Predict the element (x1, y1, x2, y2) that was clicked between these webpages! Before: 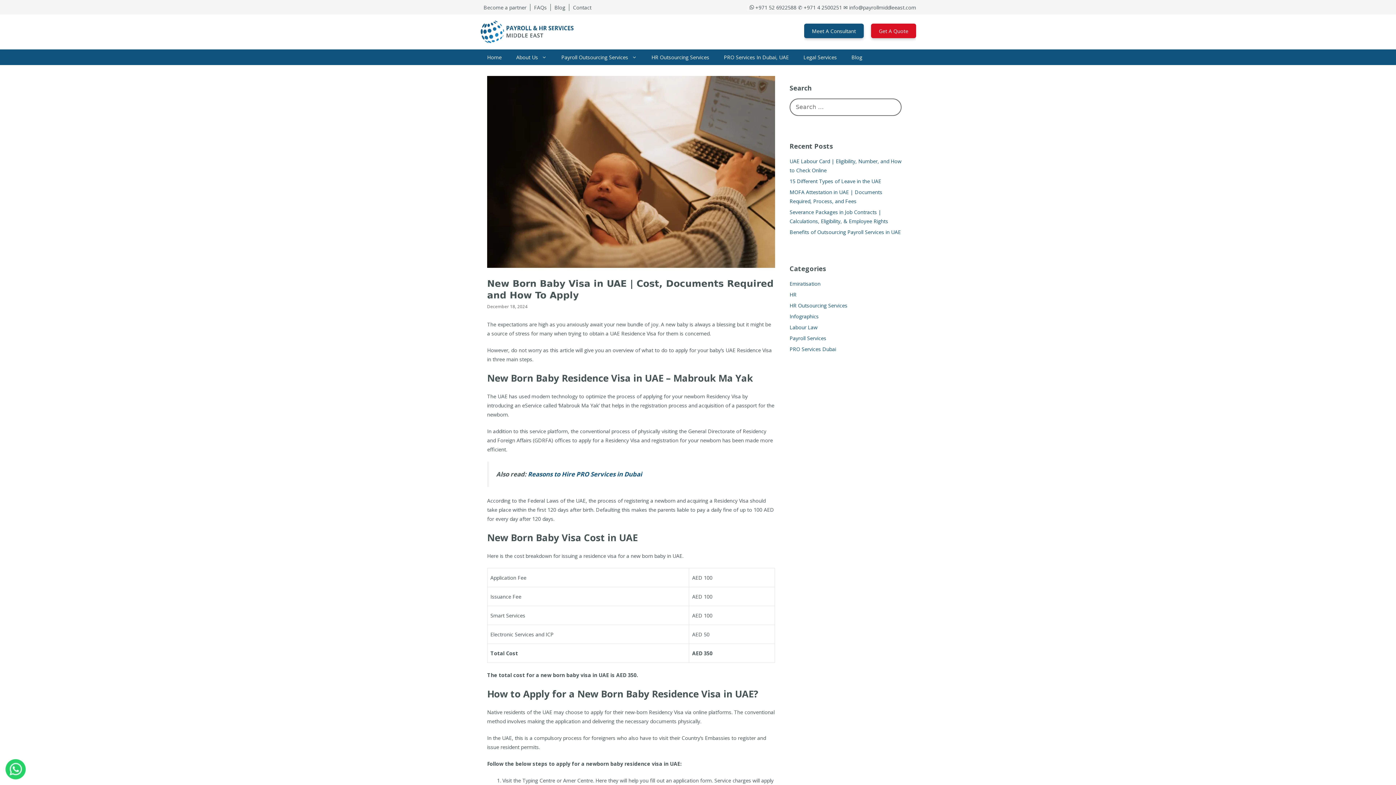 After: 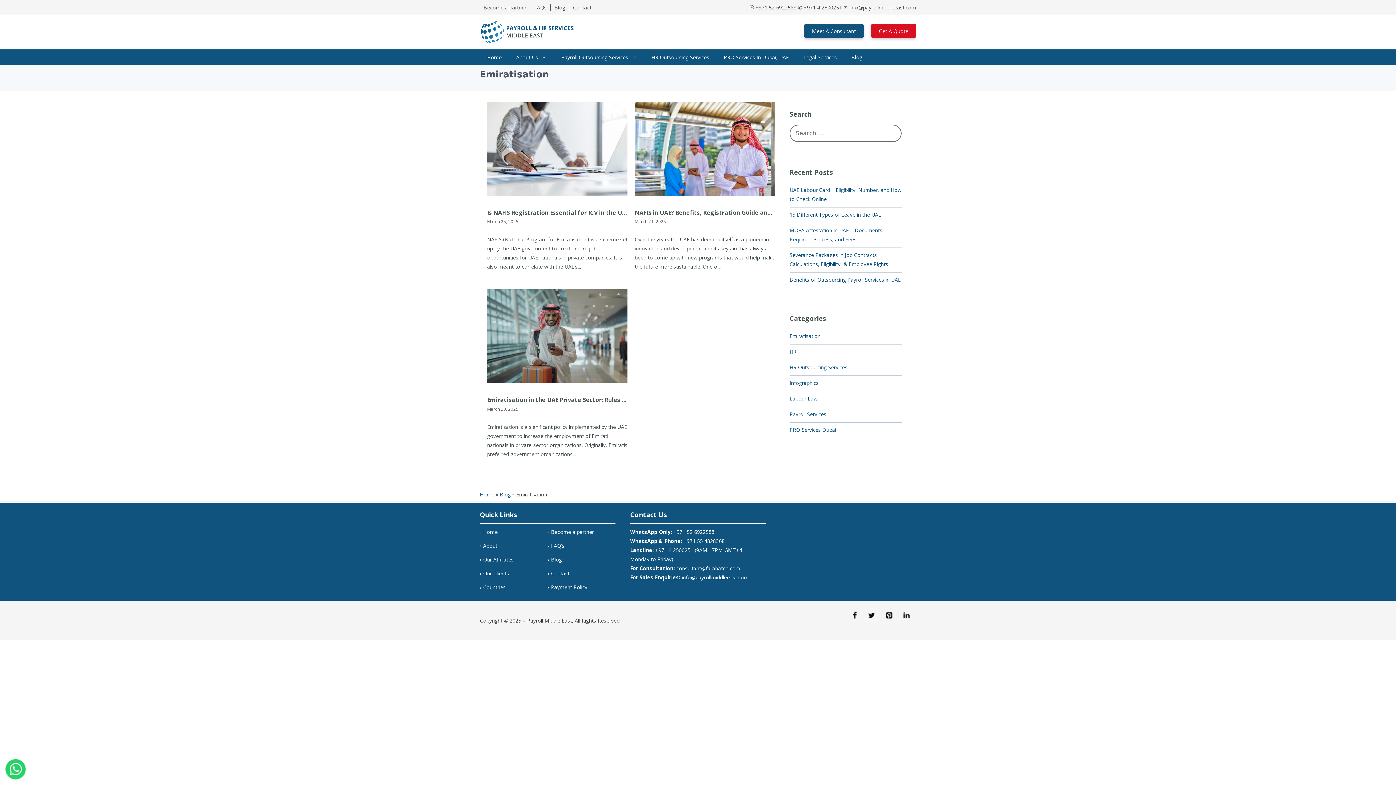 Action: bbox: (789, 280, 819, 286) label: Emiratisation